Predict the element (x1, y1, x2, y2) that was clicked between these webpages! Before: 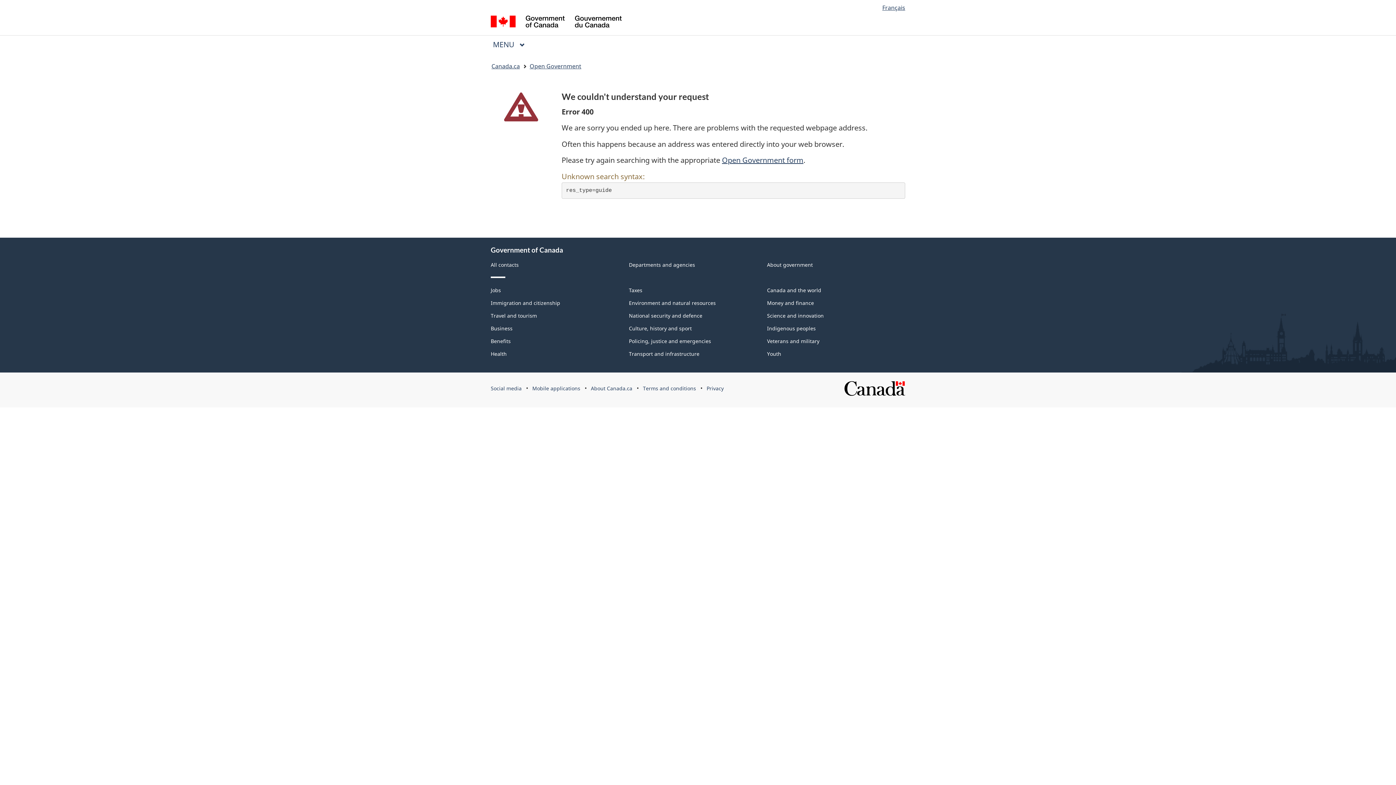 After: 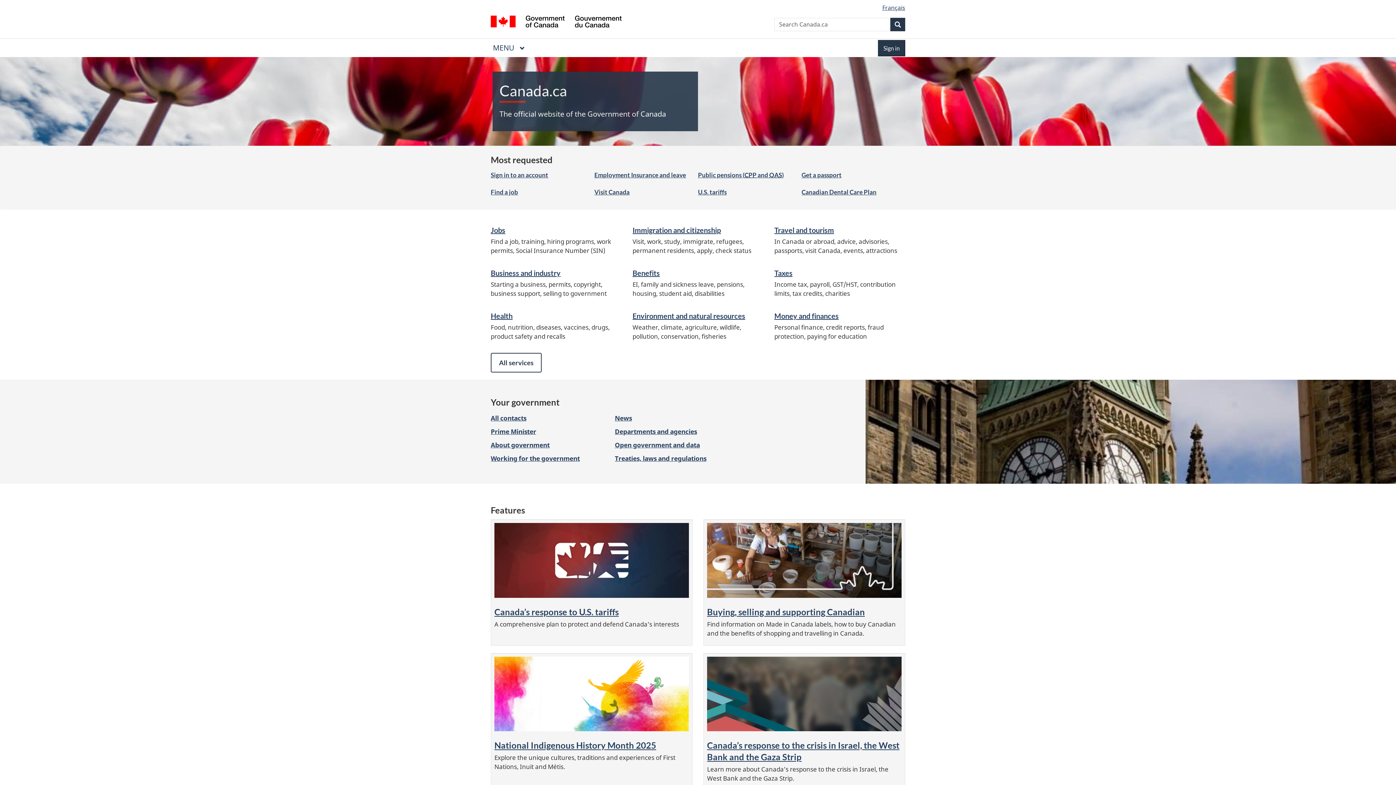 Action: bbox: (490, 15, 621, 29) label: / Gouvernement du Canada